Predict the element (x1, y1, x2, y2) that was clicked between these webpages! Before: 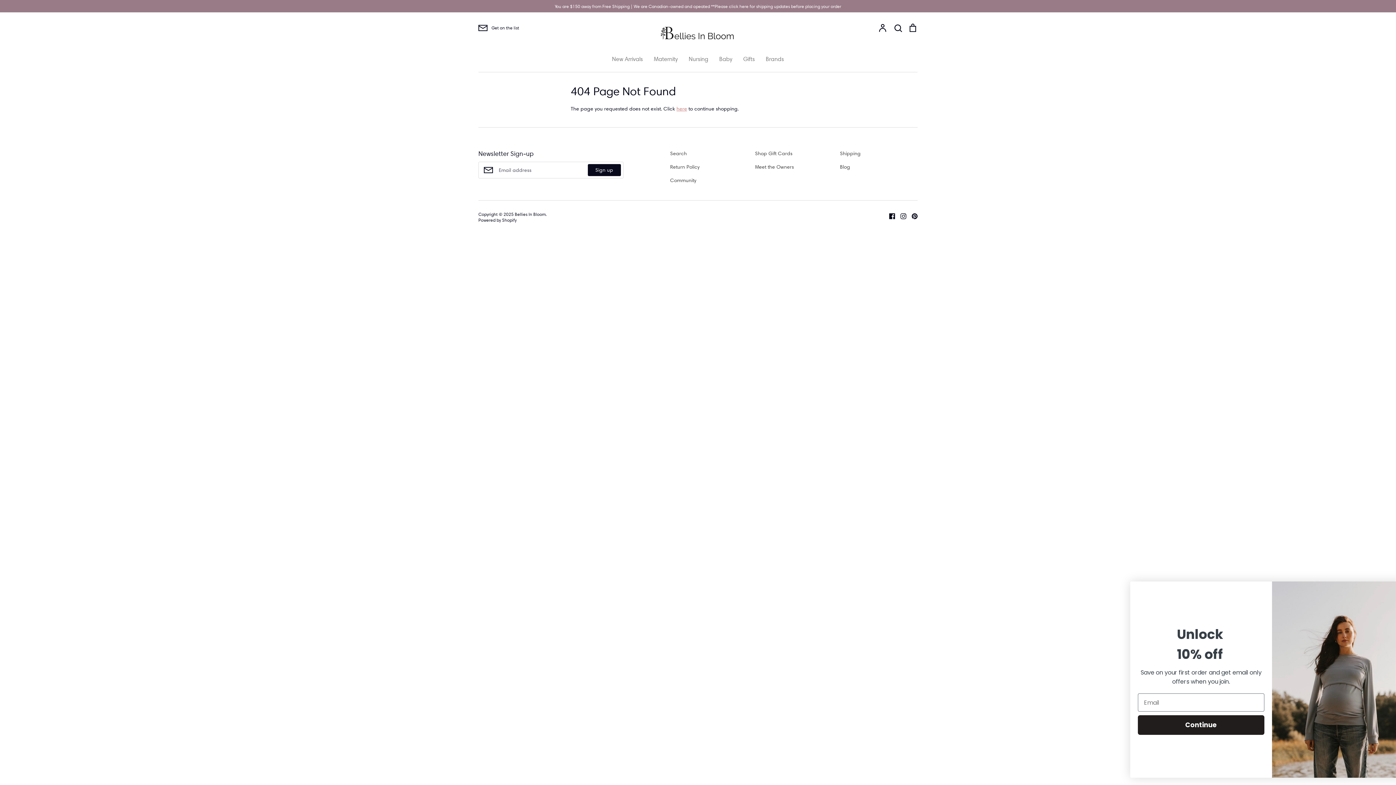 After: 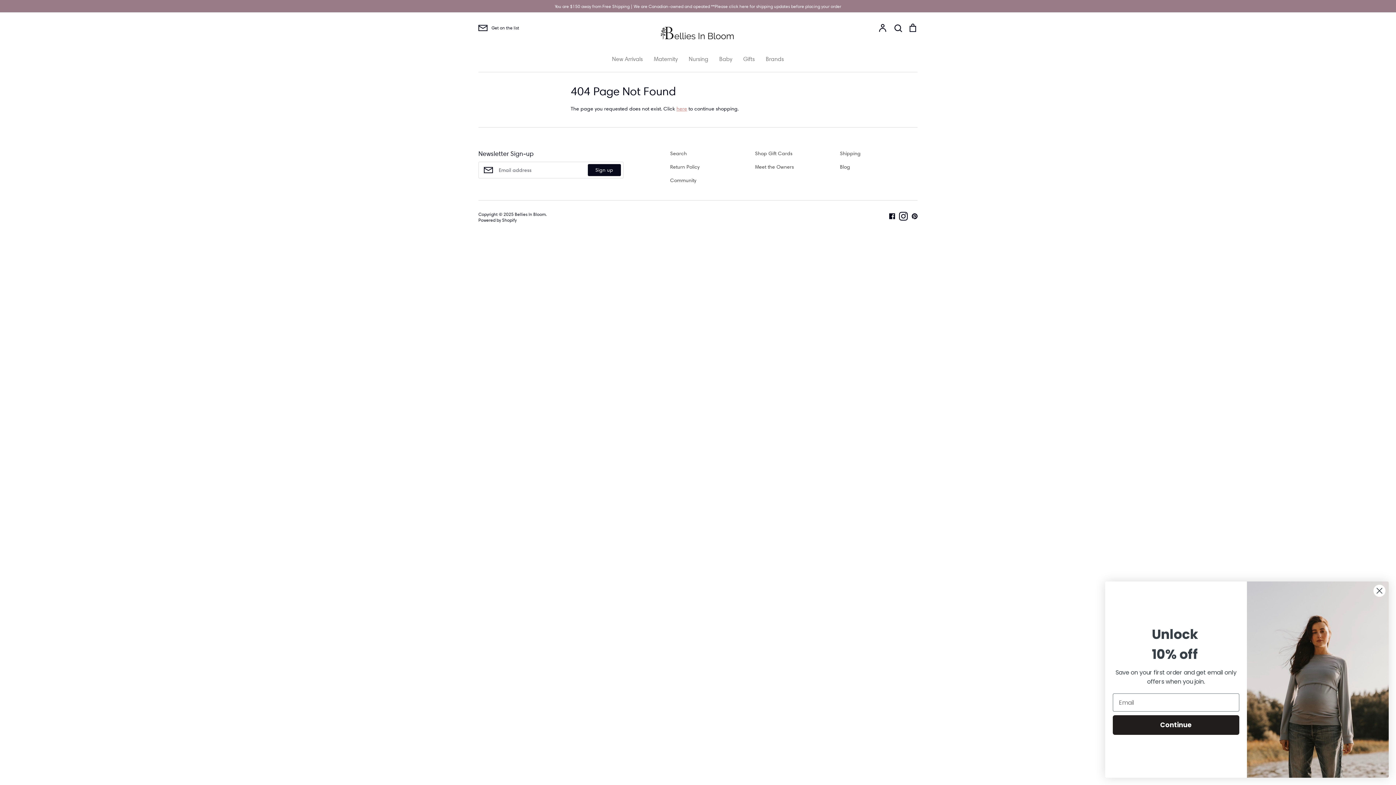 Action: label: Instagram bbox: (895, 212, 906, 218)